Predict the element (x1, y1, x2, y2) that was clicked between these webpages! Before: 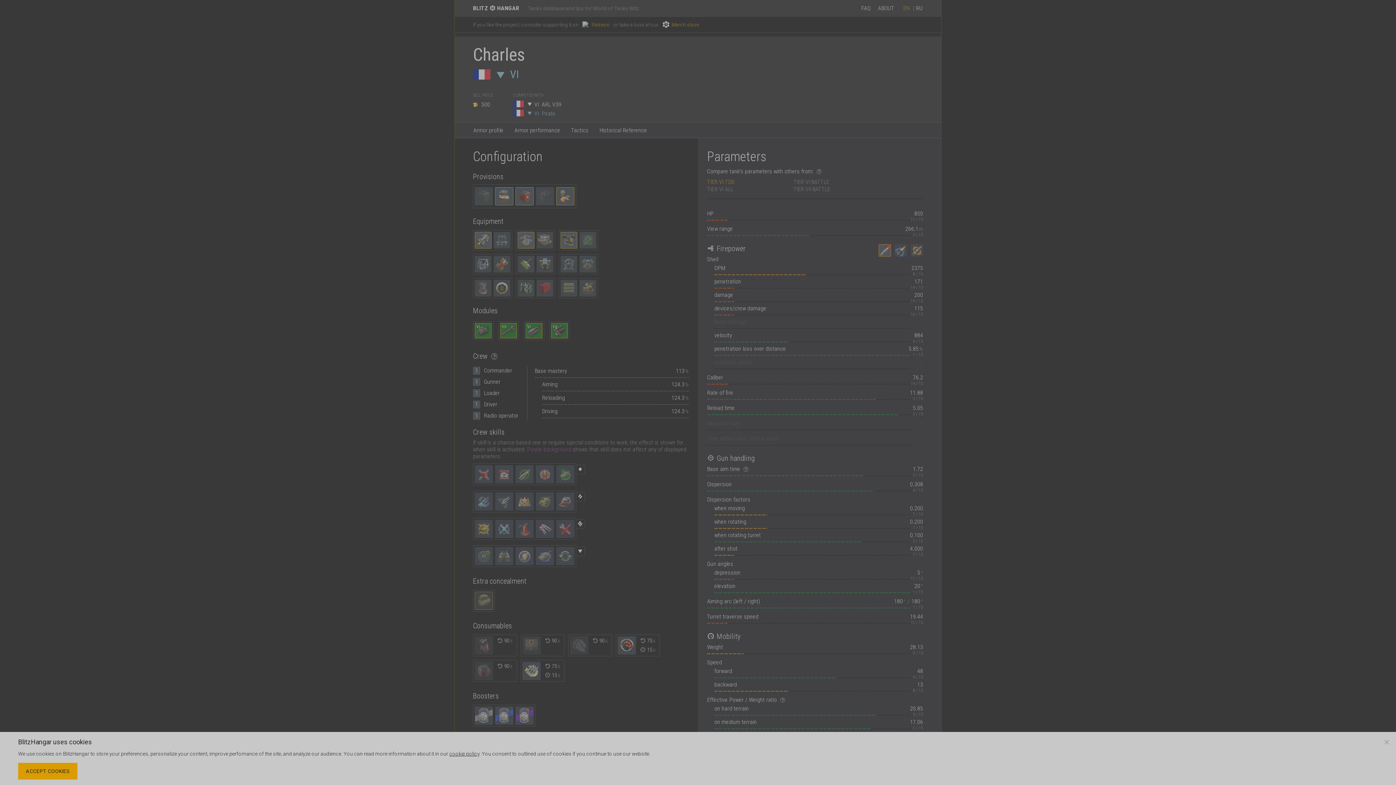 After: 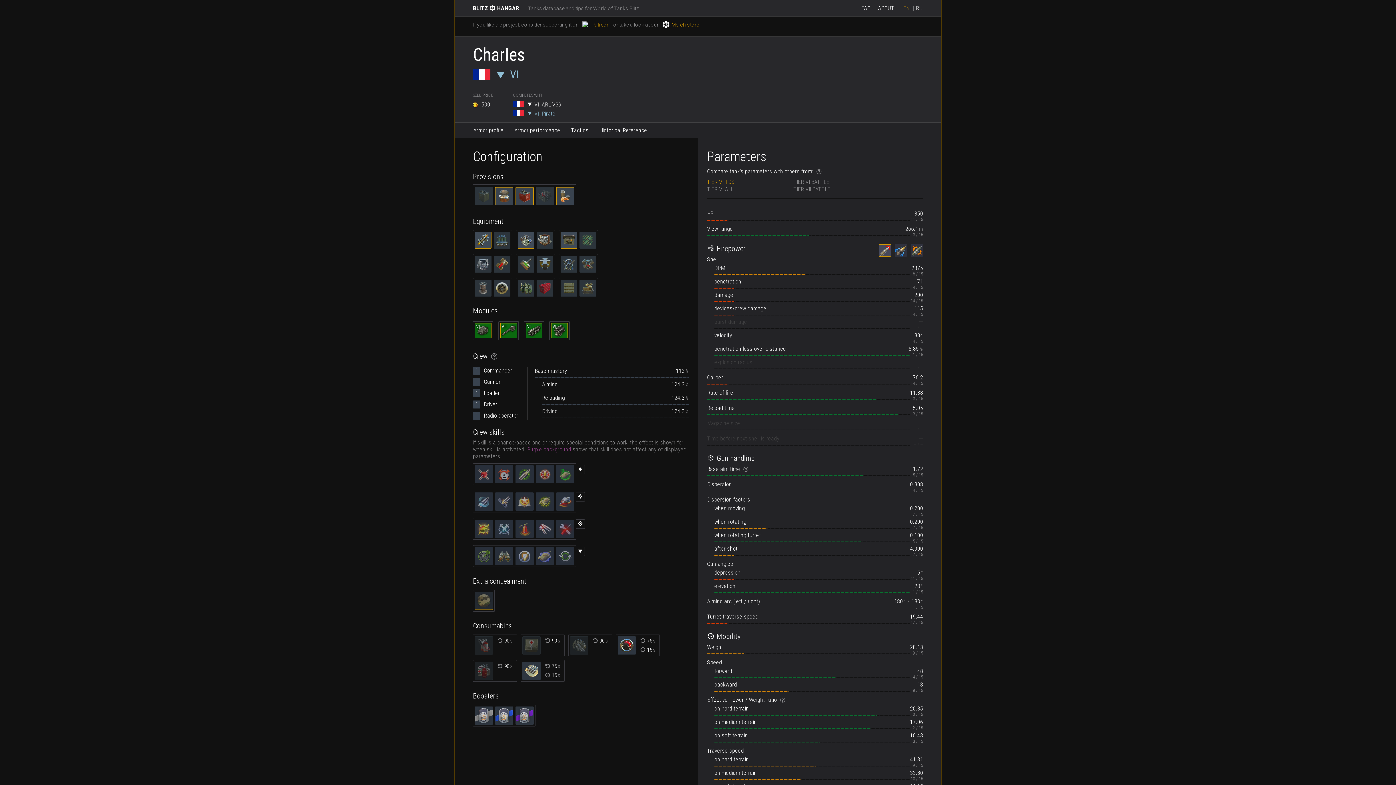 Action: bbox: (1381, 736, 1392, 746) label: ×